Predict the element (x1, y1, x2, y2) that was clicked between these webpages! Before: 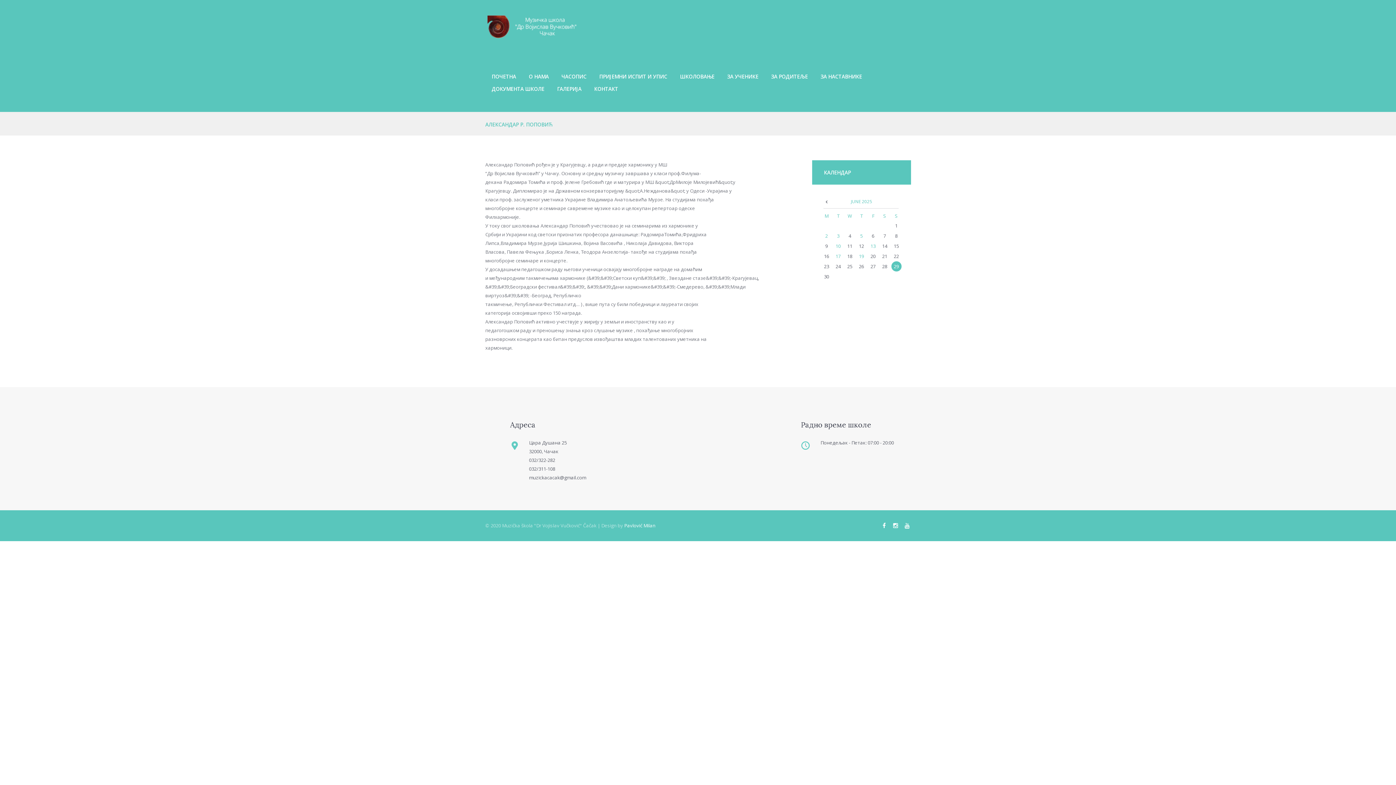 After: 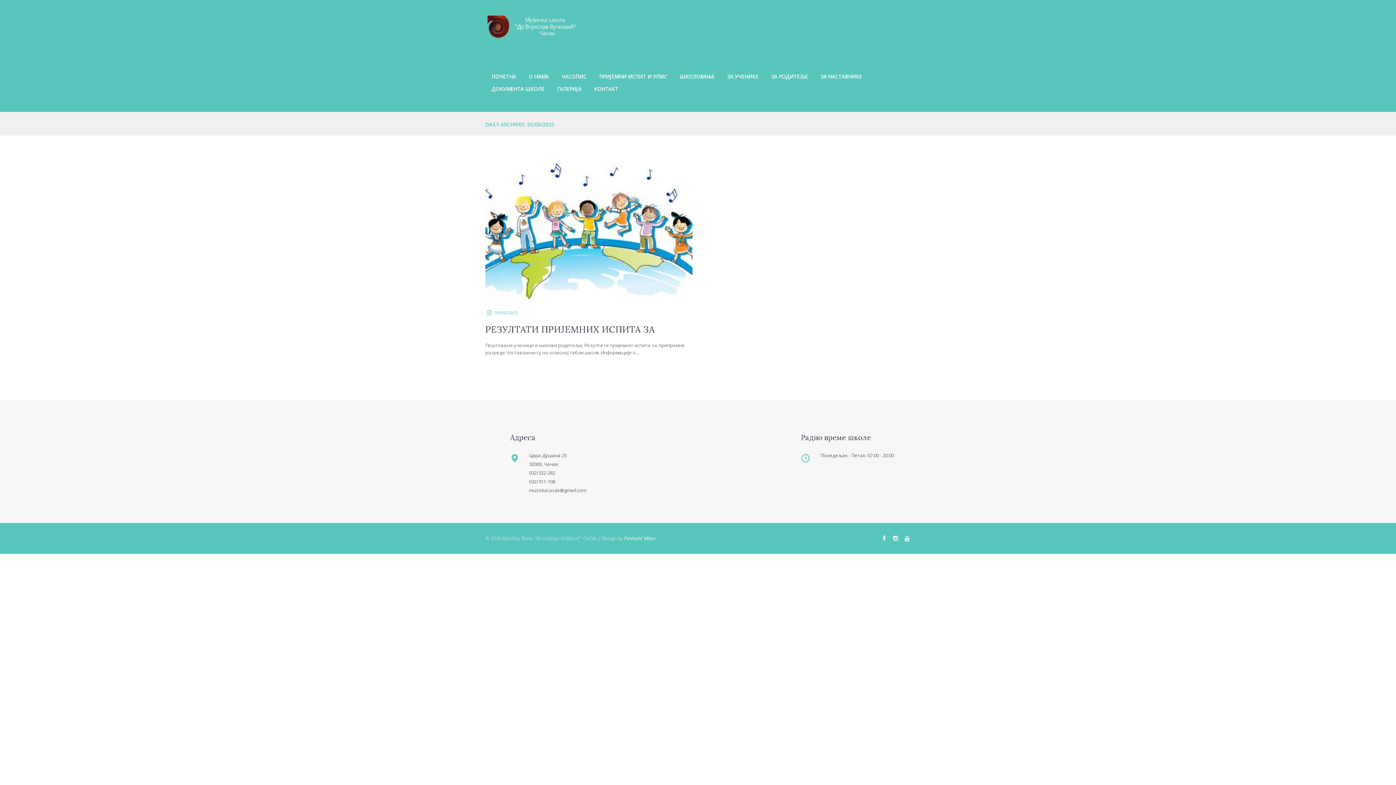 Action: bbox: (856, 230, 866, 240) label: 5